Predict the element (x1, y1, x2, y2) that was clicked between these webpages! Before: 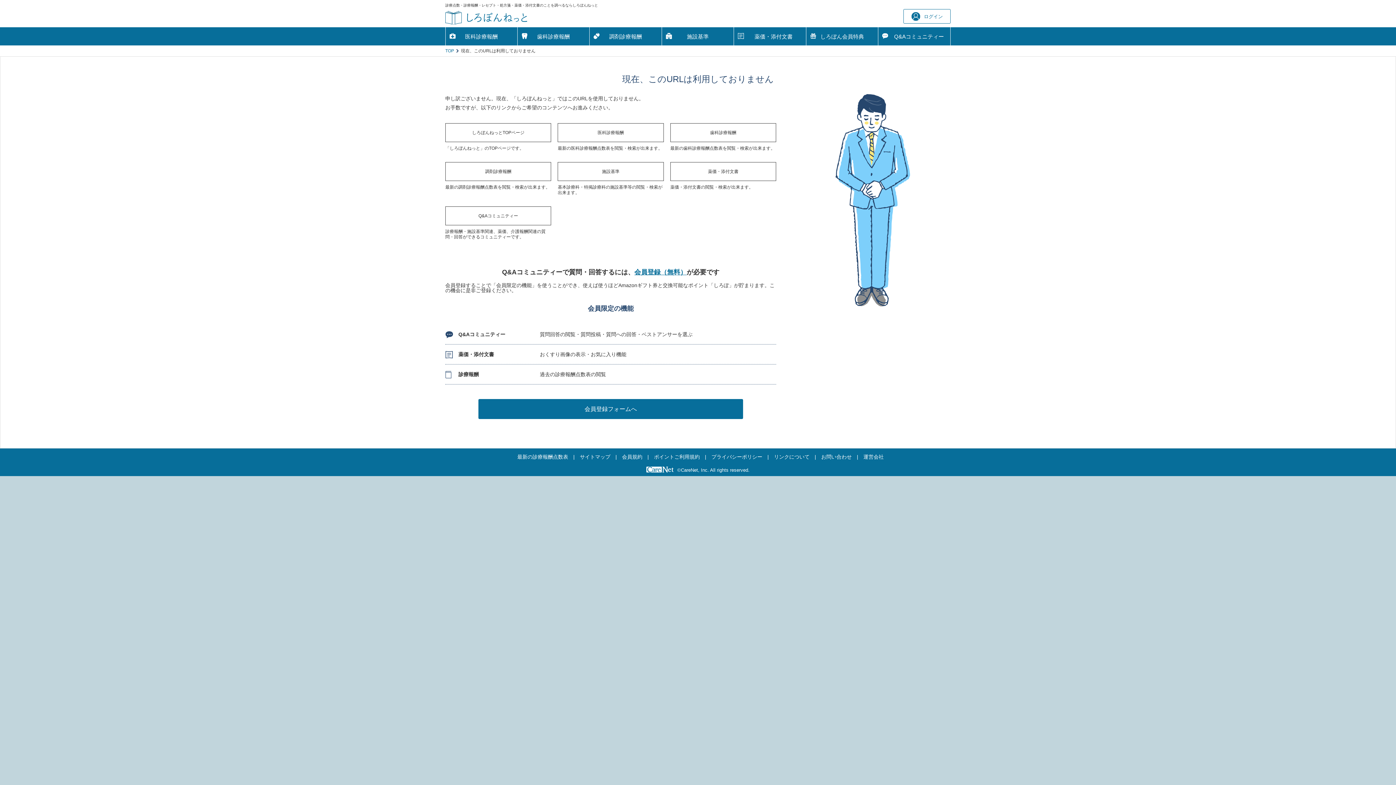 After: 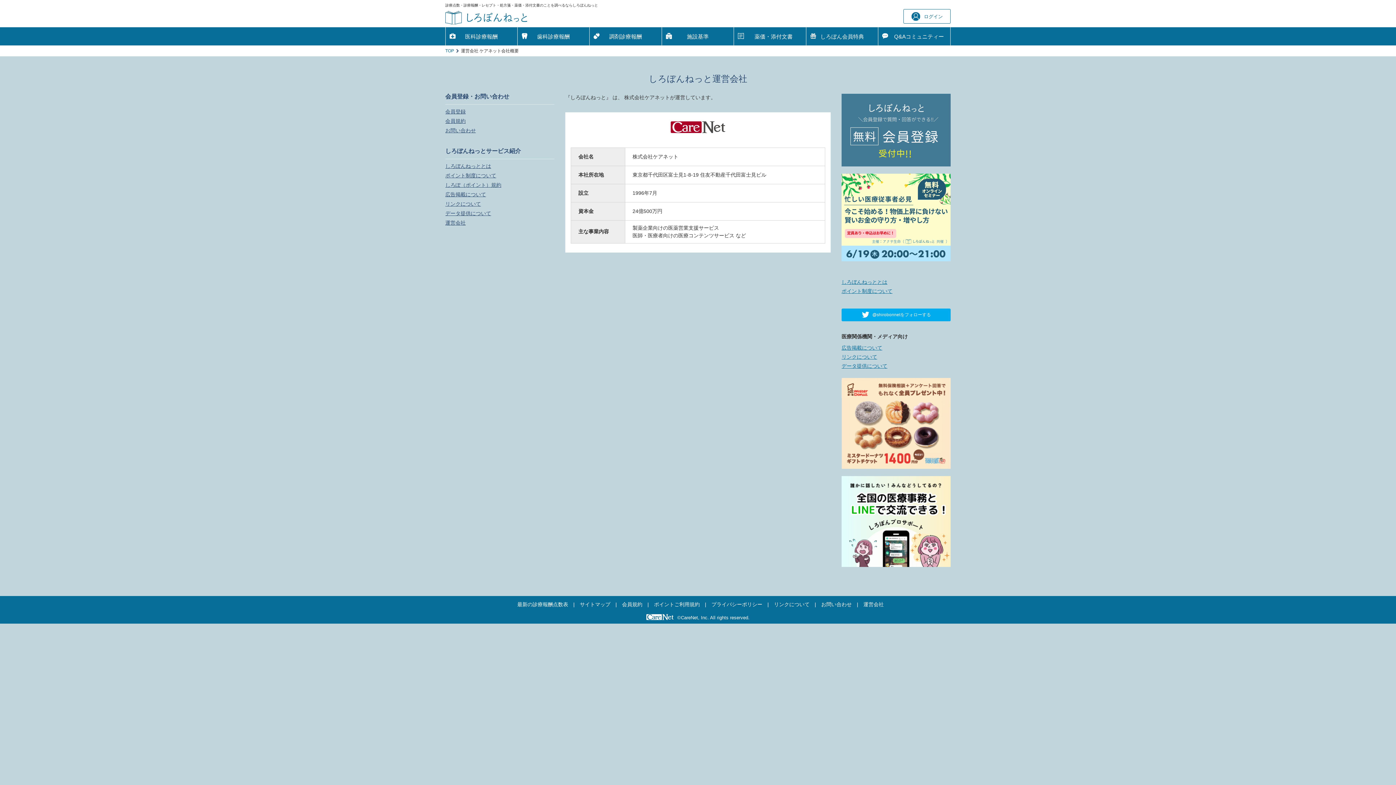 Action: label: 運営会社 bbox: (863, 454, 884, 460)